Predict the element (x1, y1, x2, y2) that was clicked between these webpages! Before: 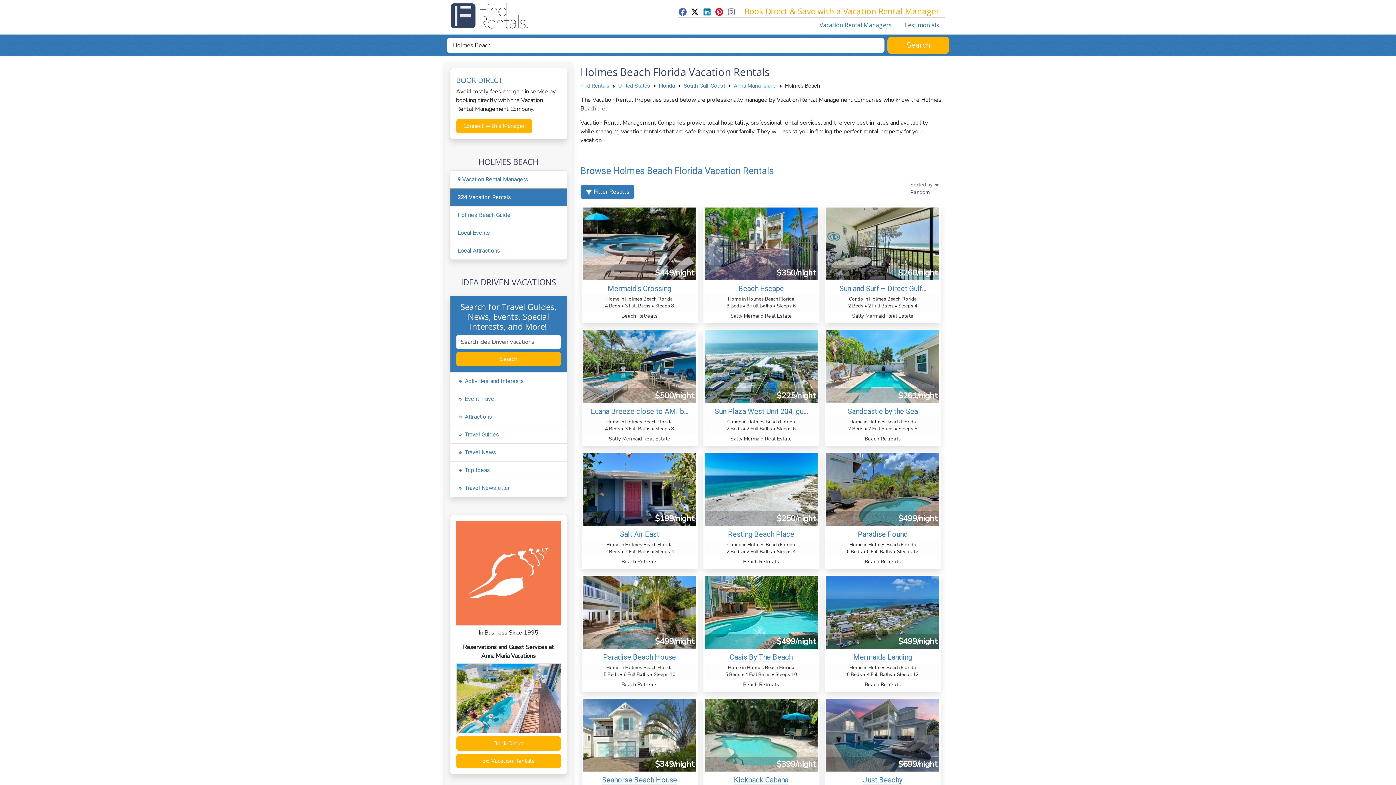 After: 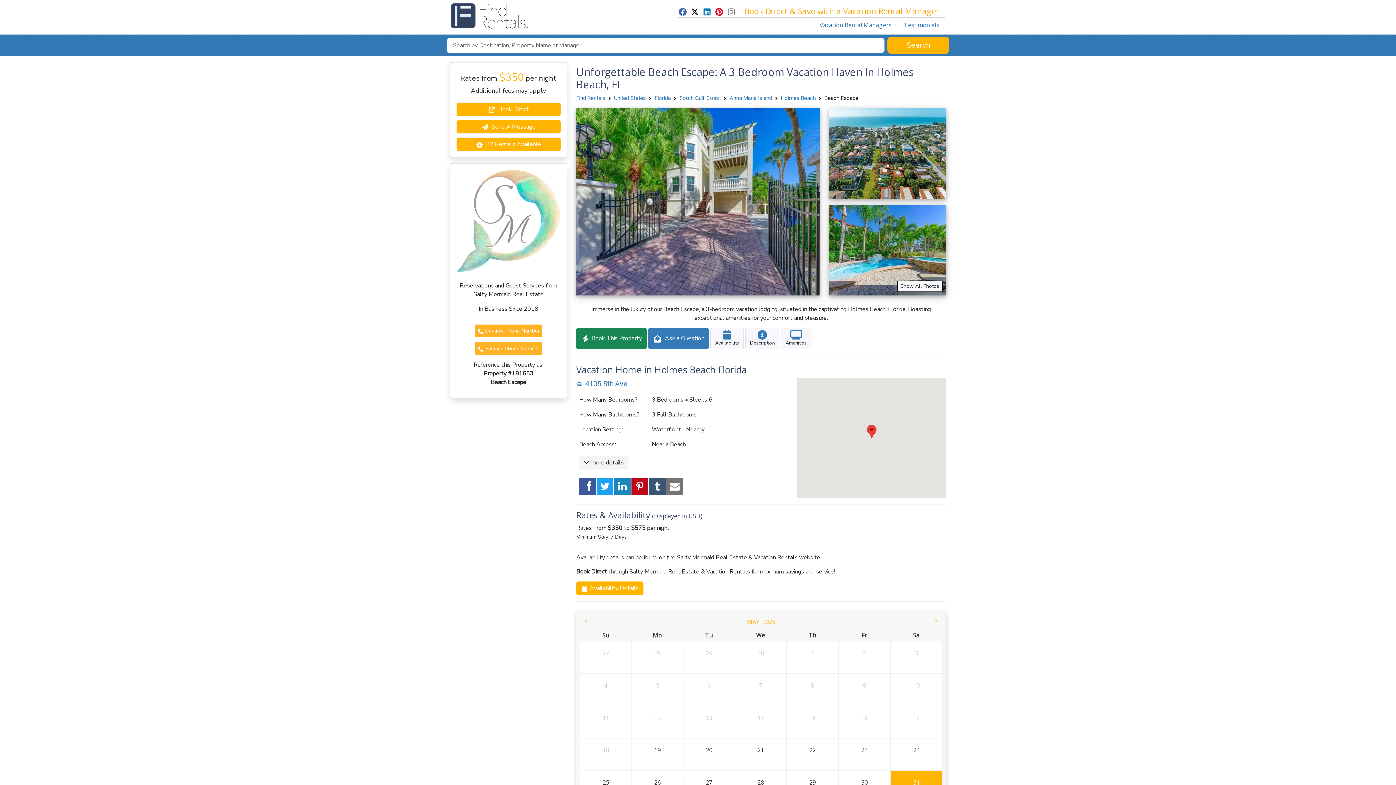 Action: label: Beach Escape bbox: (738, 284, 784, 293)